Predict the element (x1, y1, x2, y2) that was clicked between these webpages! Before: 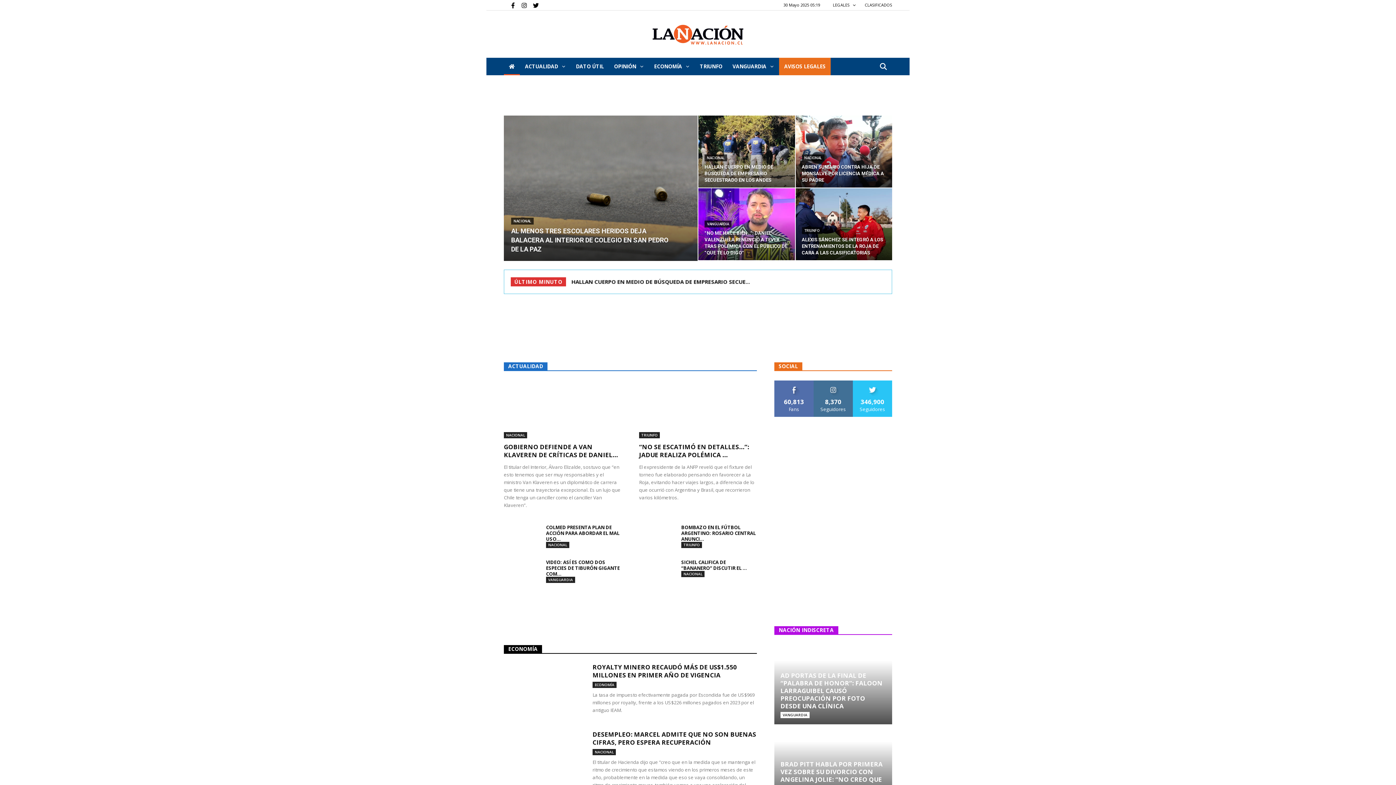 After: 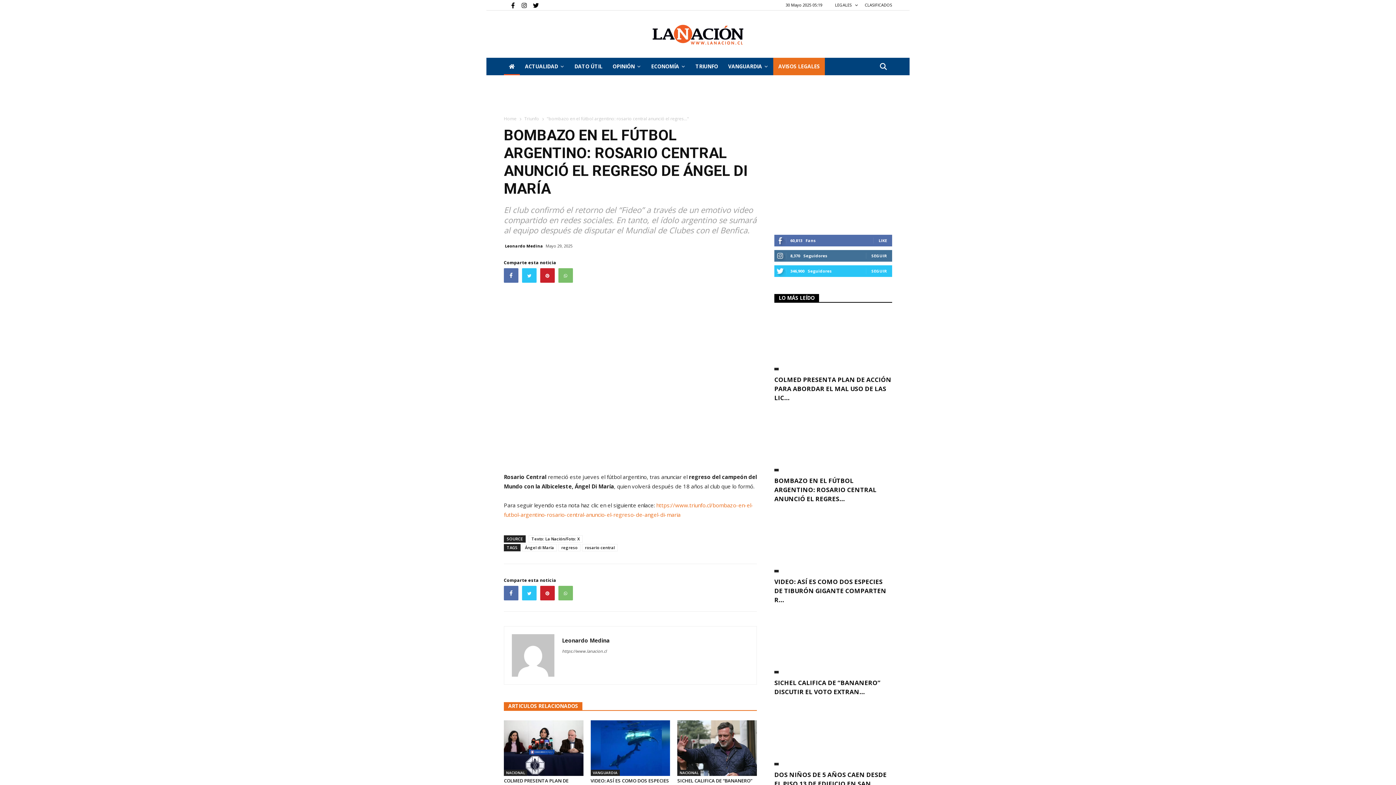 Action: bbox: (639, 524, 675, 550)